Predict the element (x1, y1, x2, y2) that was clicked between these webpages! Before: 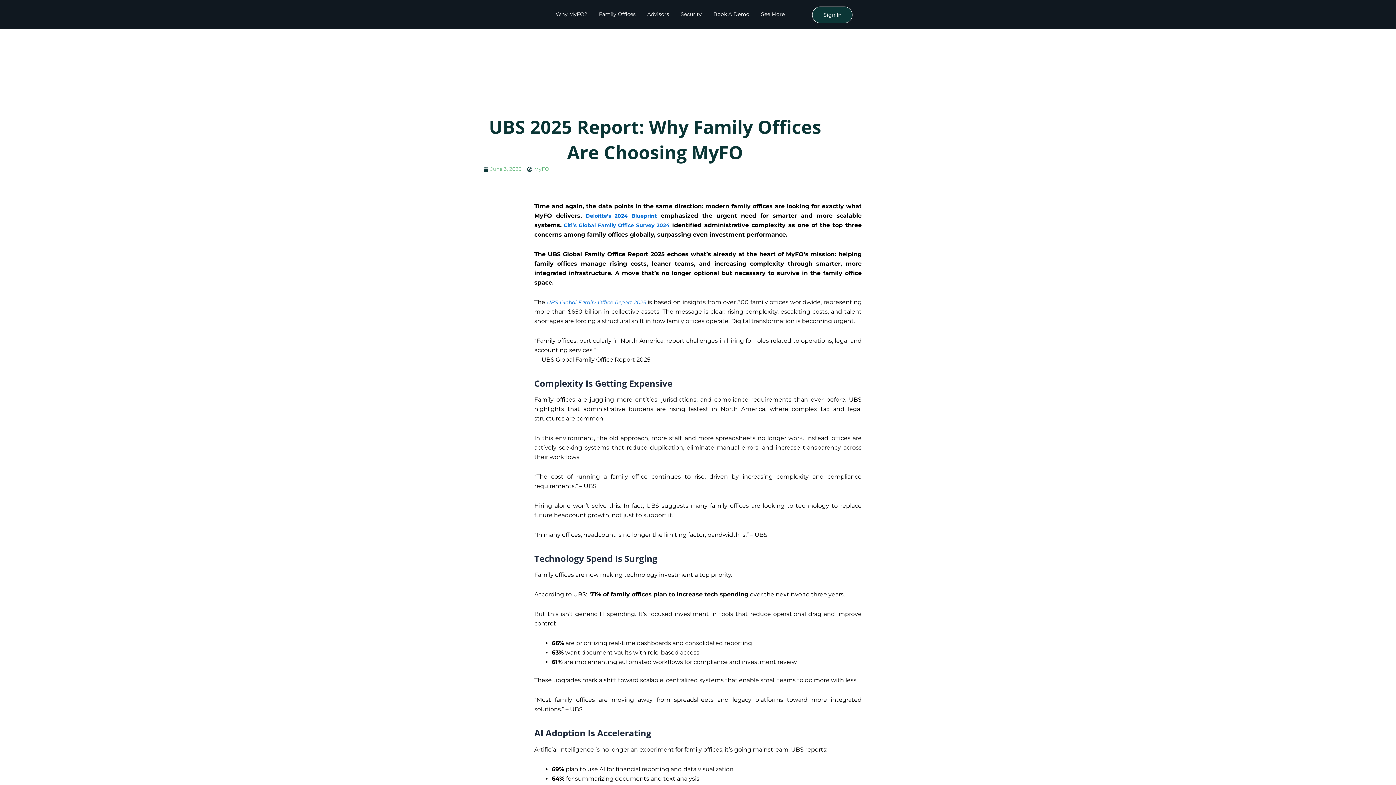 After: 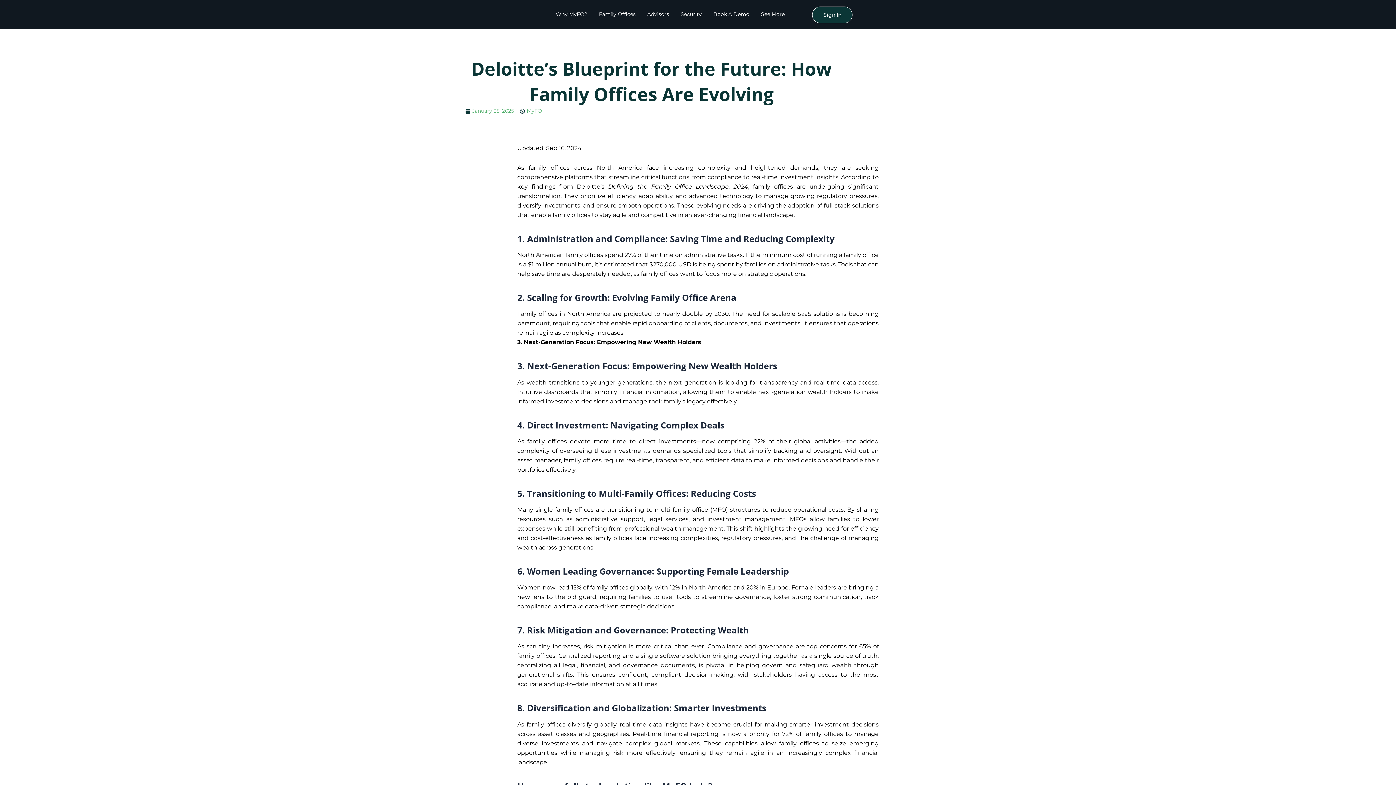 Action: bbox: (582, 212, 656, 219) label:  Deloitte’s 2024 Blueprint